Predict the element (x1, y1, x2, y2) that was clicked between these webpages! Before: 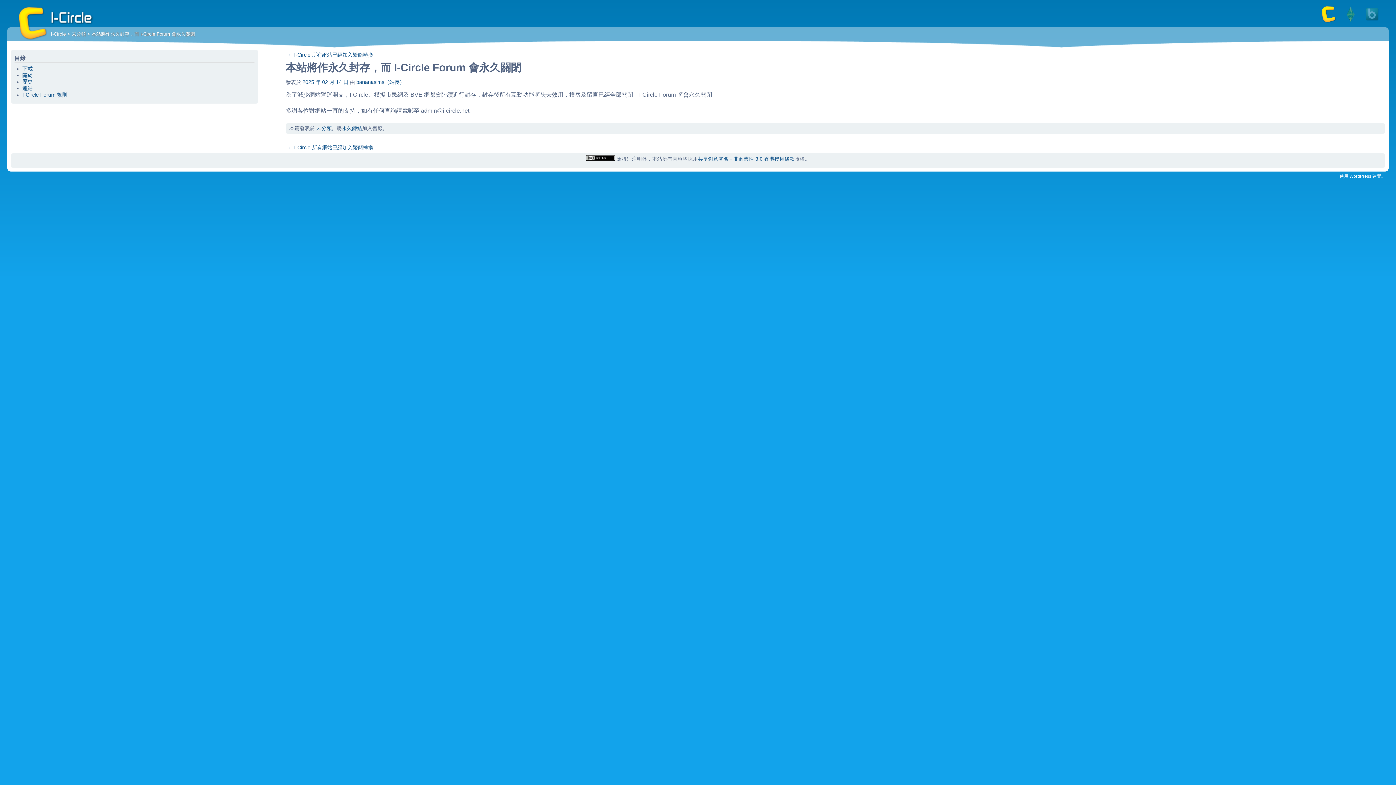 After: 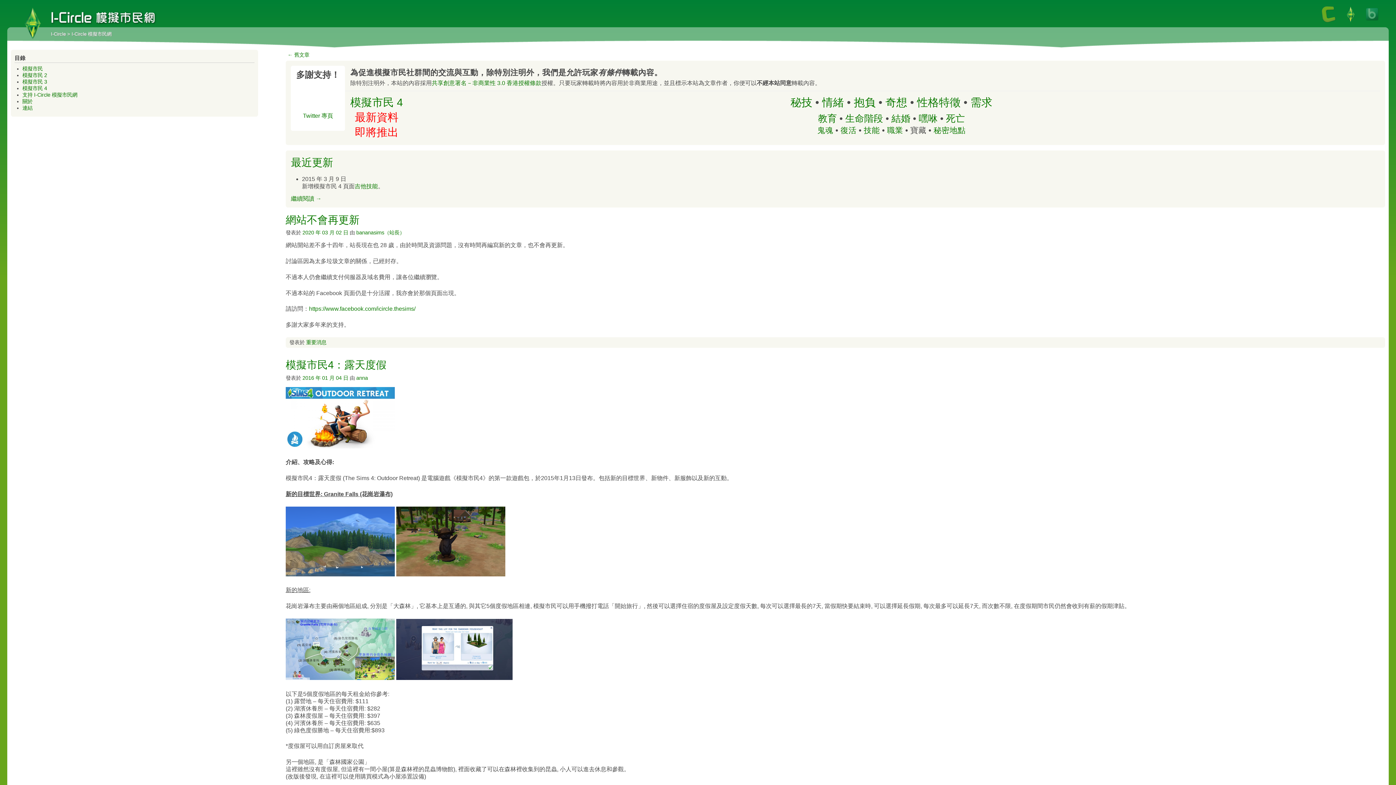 Action: bbox: (1341, 18, 1360, 24)